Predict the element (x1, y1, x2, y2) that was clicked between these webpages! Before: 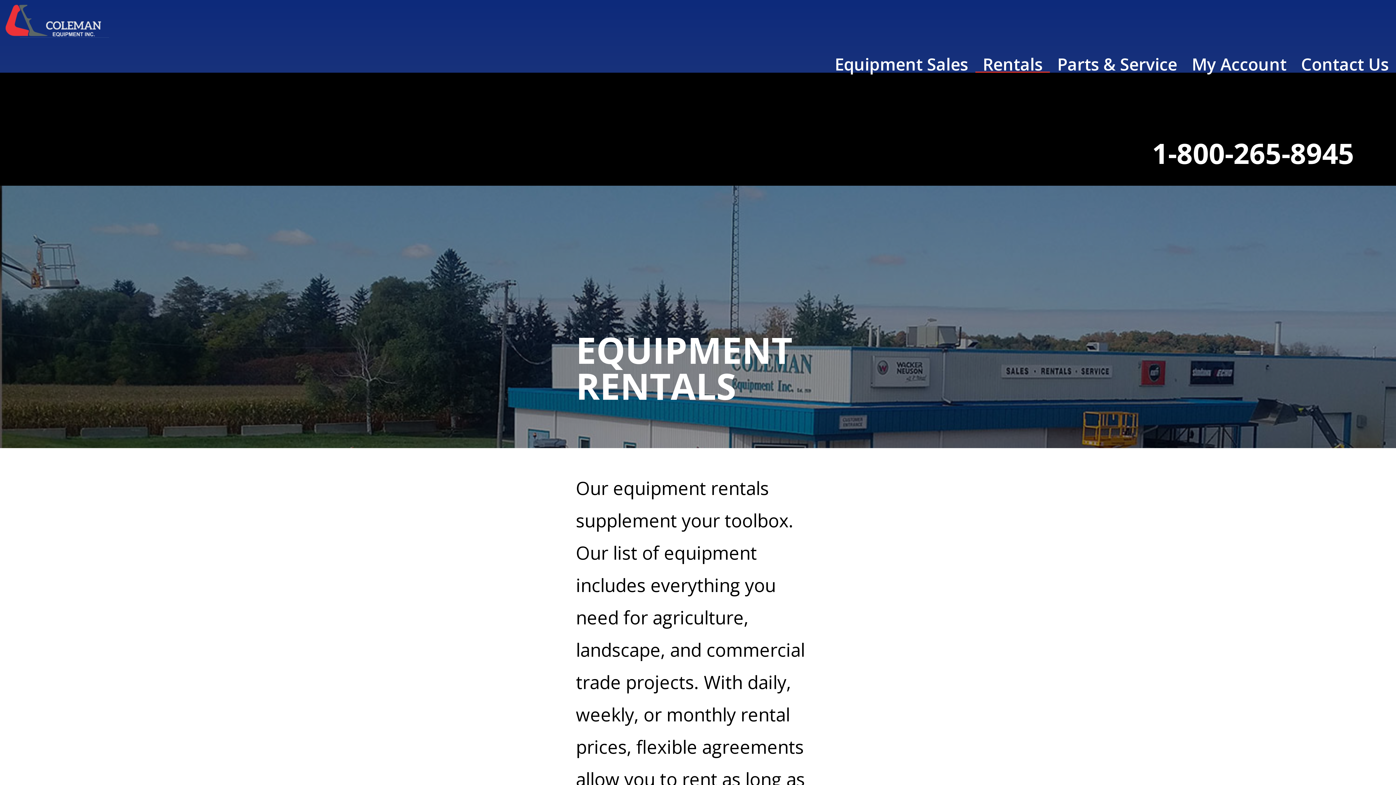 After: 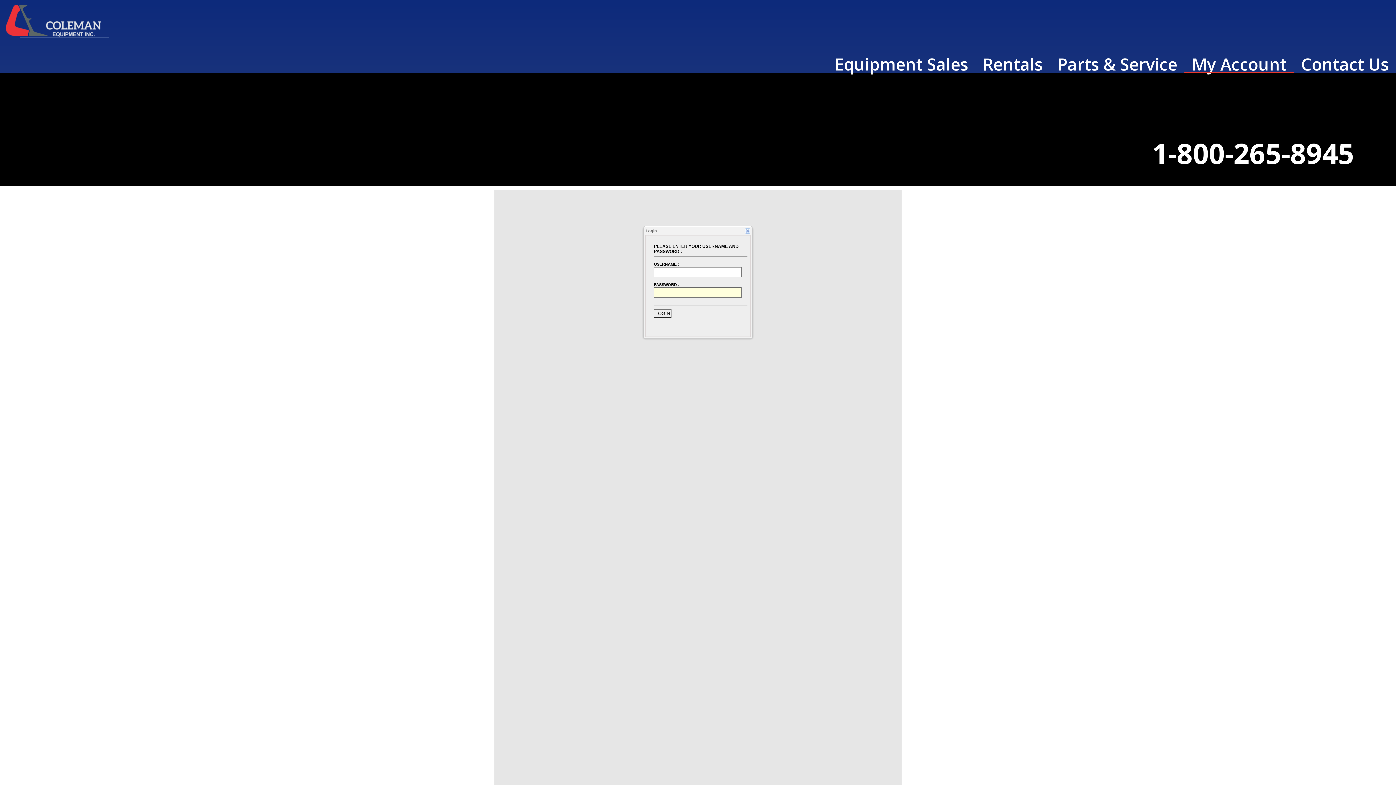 Action: bbox: (1184, 55, 1294, 72) label: My Account